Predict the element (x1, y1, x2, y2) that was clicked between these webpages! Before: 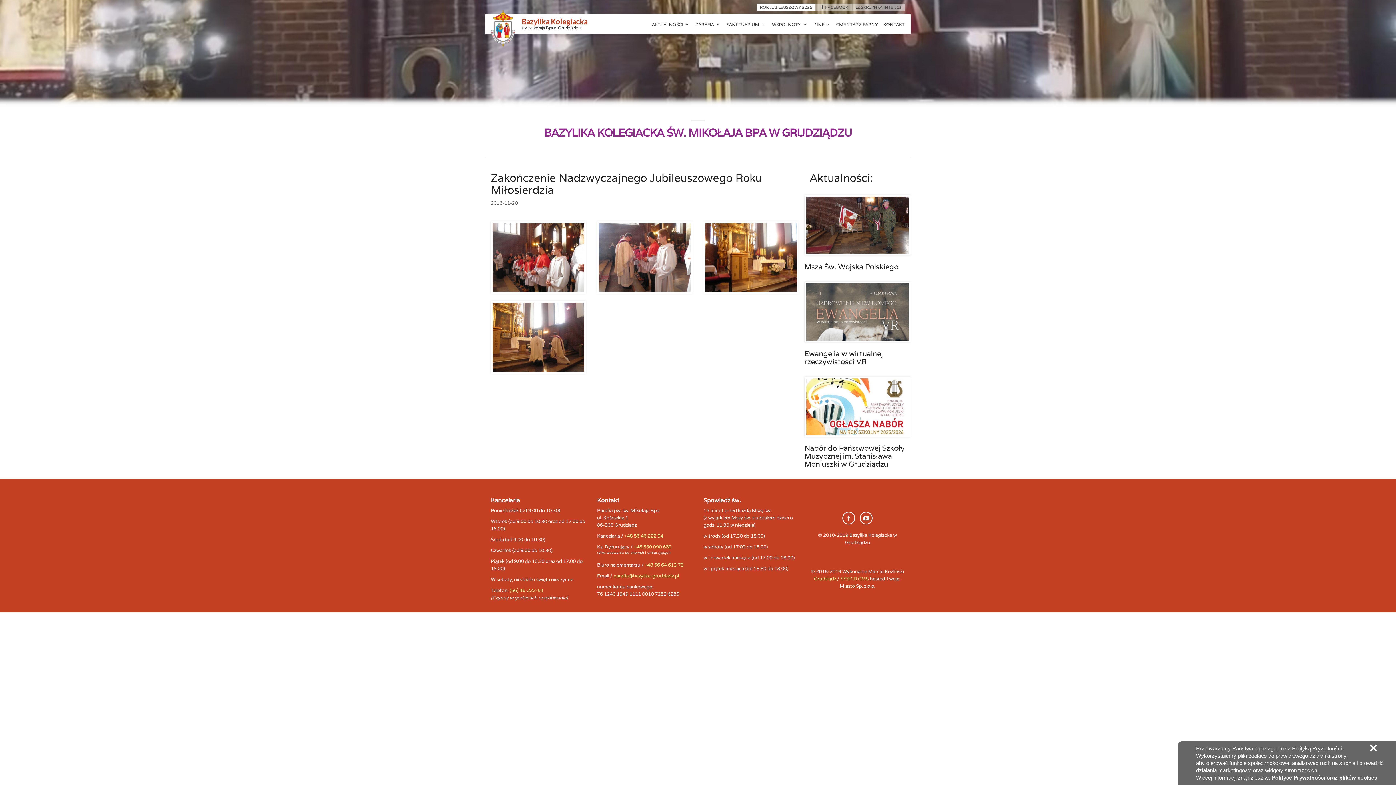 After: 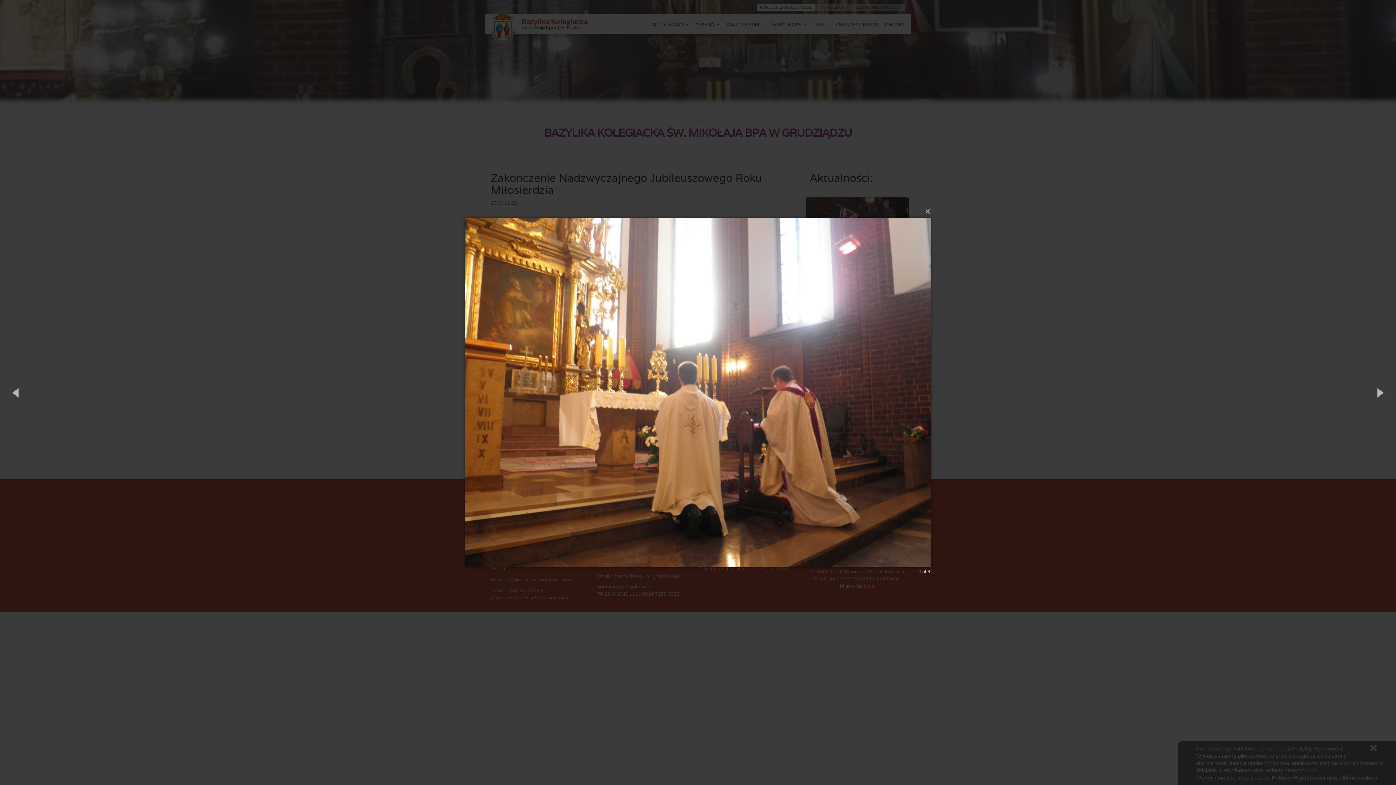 Action: bbox: (490, 301, 586, 373)